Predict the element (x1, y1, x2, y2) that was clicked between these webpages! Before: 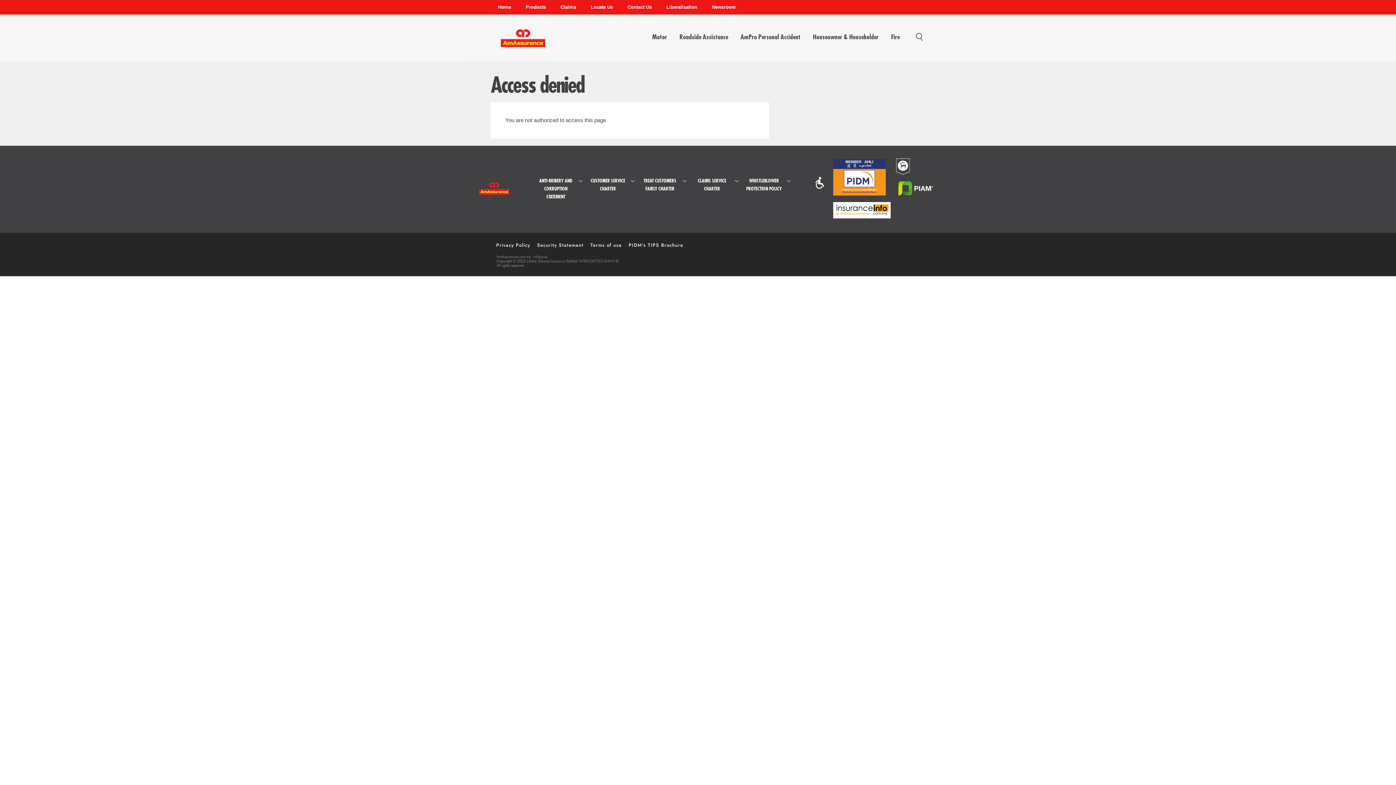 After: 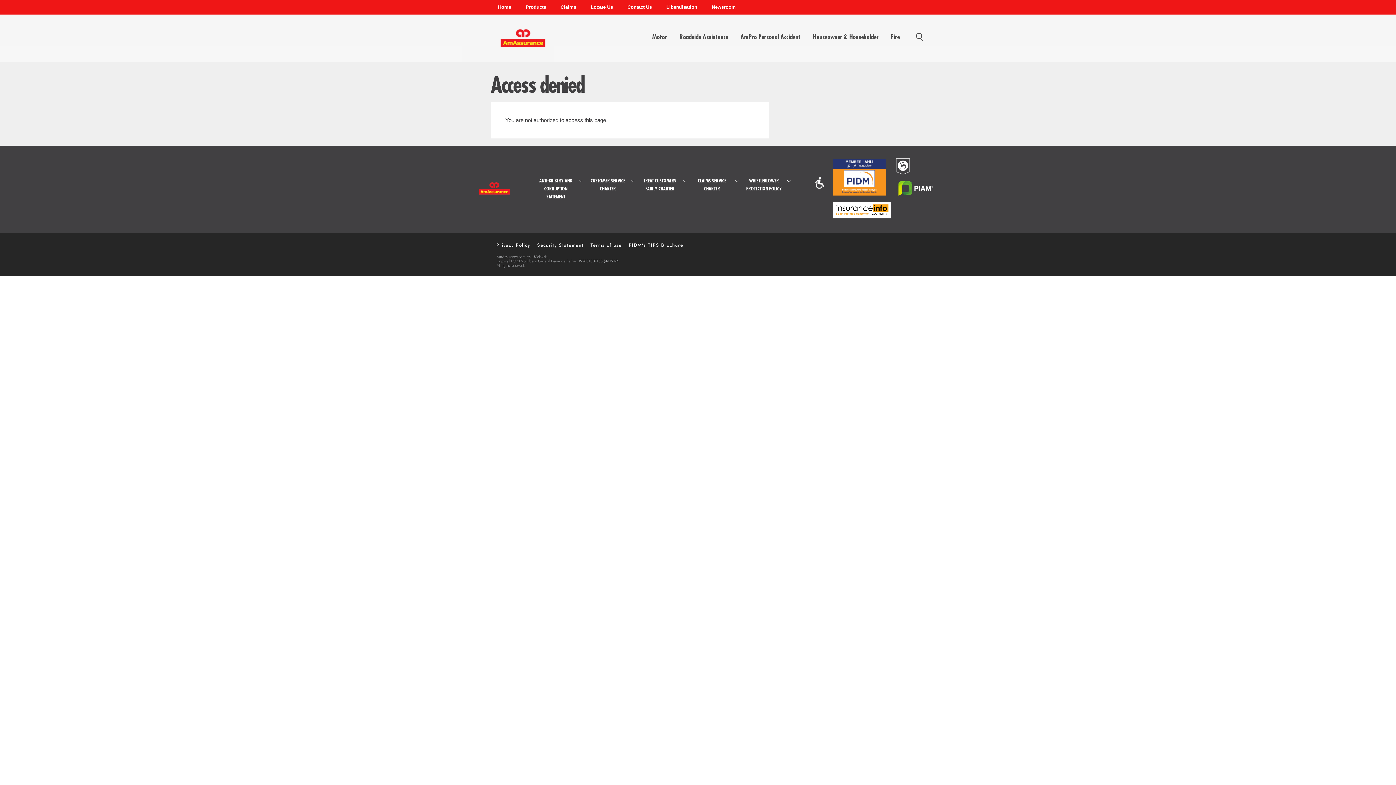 Action: bbox: (896, 158, 910, 176)